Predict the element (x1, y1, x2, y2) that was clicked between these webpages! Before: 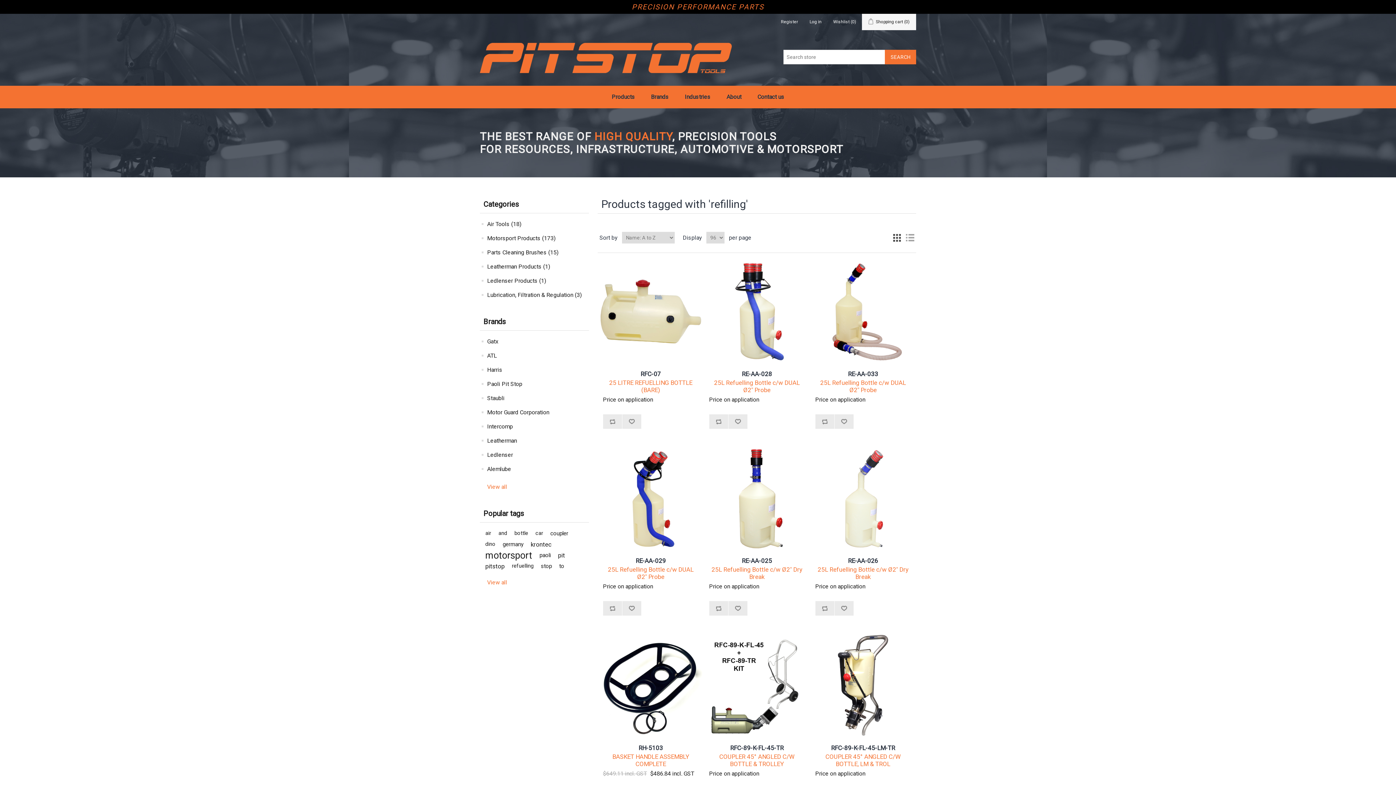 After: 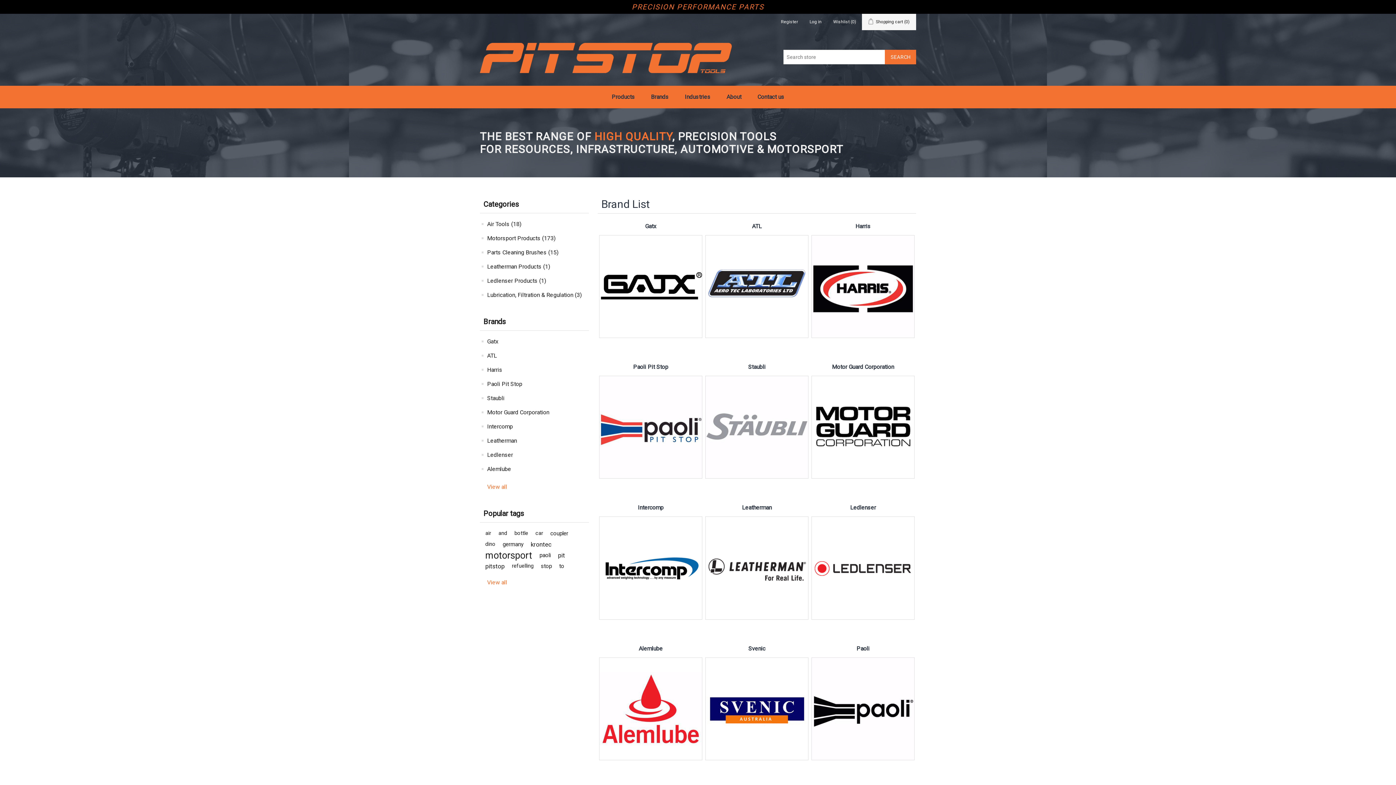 Action: label: Brands bbox: (647, 91, 672, 102)